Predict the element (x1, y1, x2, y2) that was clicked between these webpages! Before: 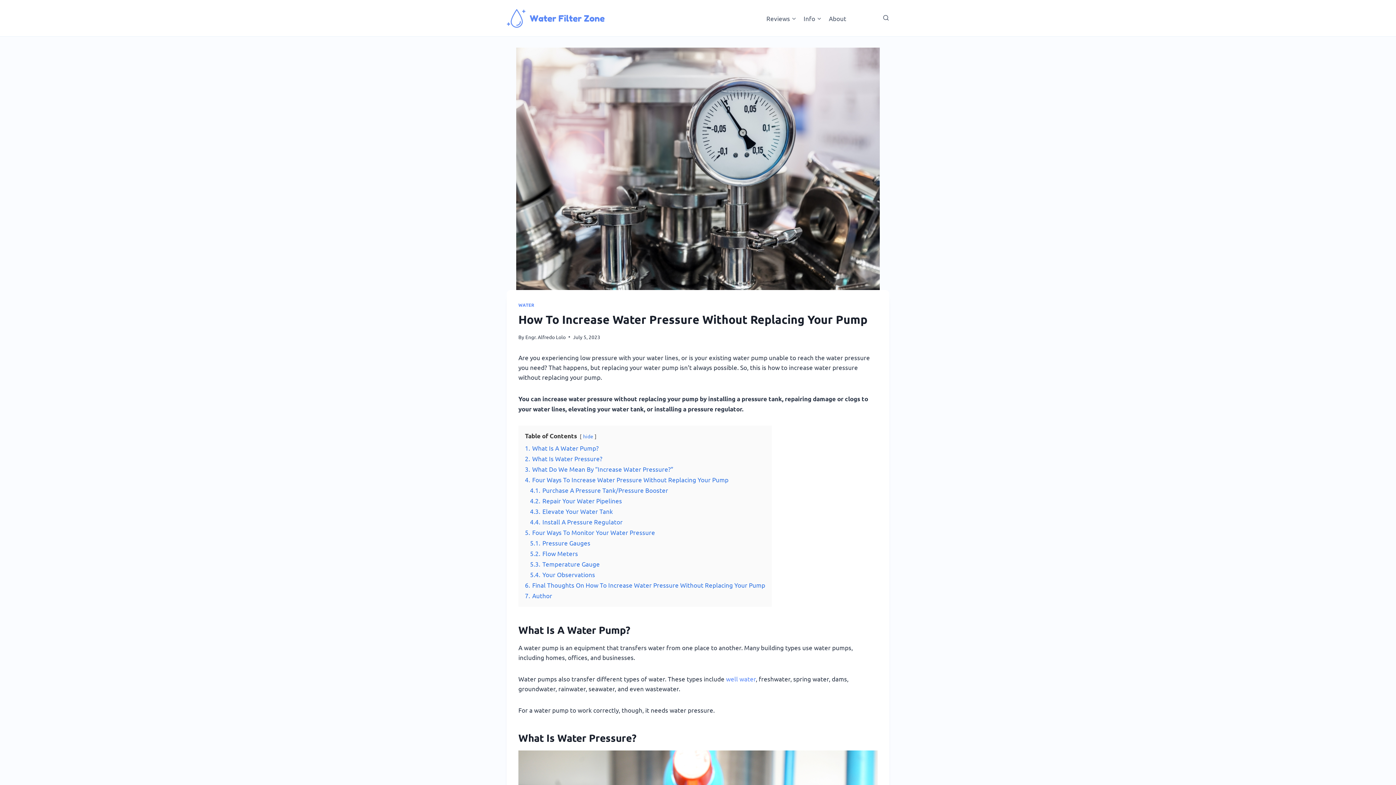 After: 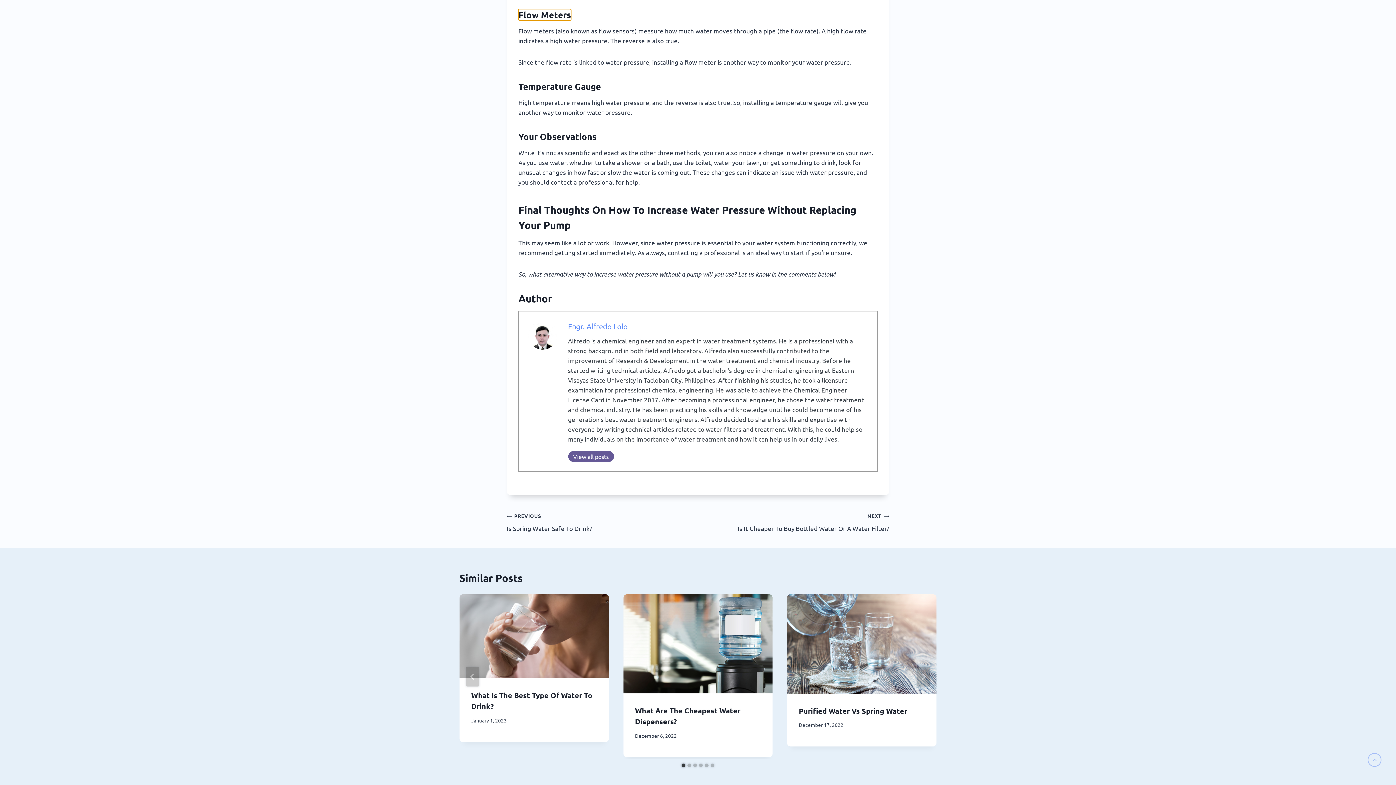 Action: label: 5.2. Flow Meters bbox: (530, 549, 578, 557)